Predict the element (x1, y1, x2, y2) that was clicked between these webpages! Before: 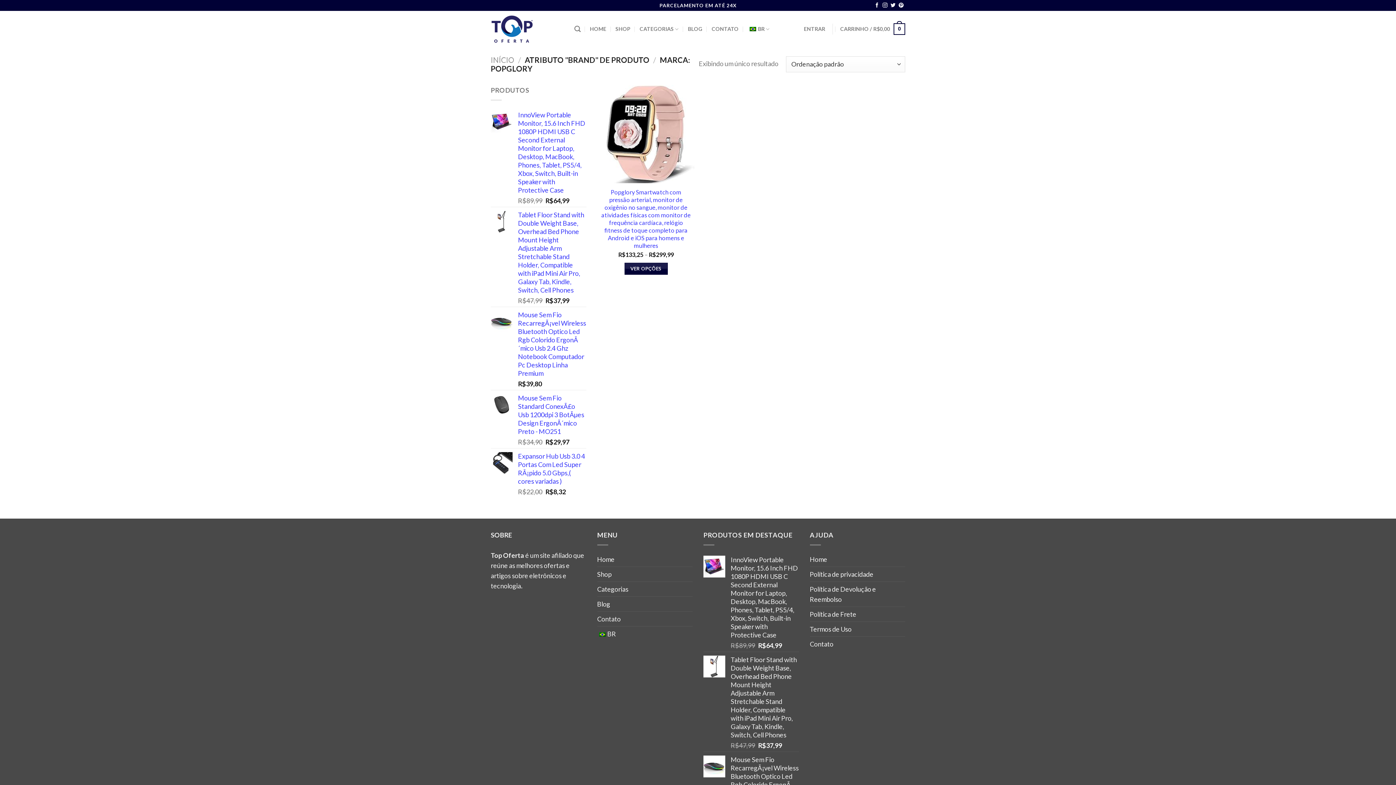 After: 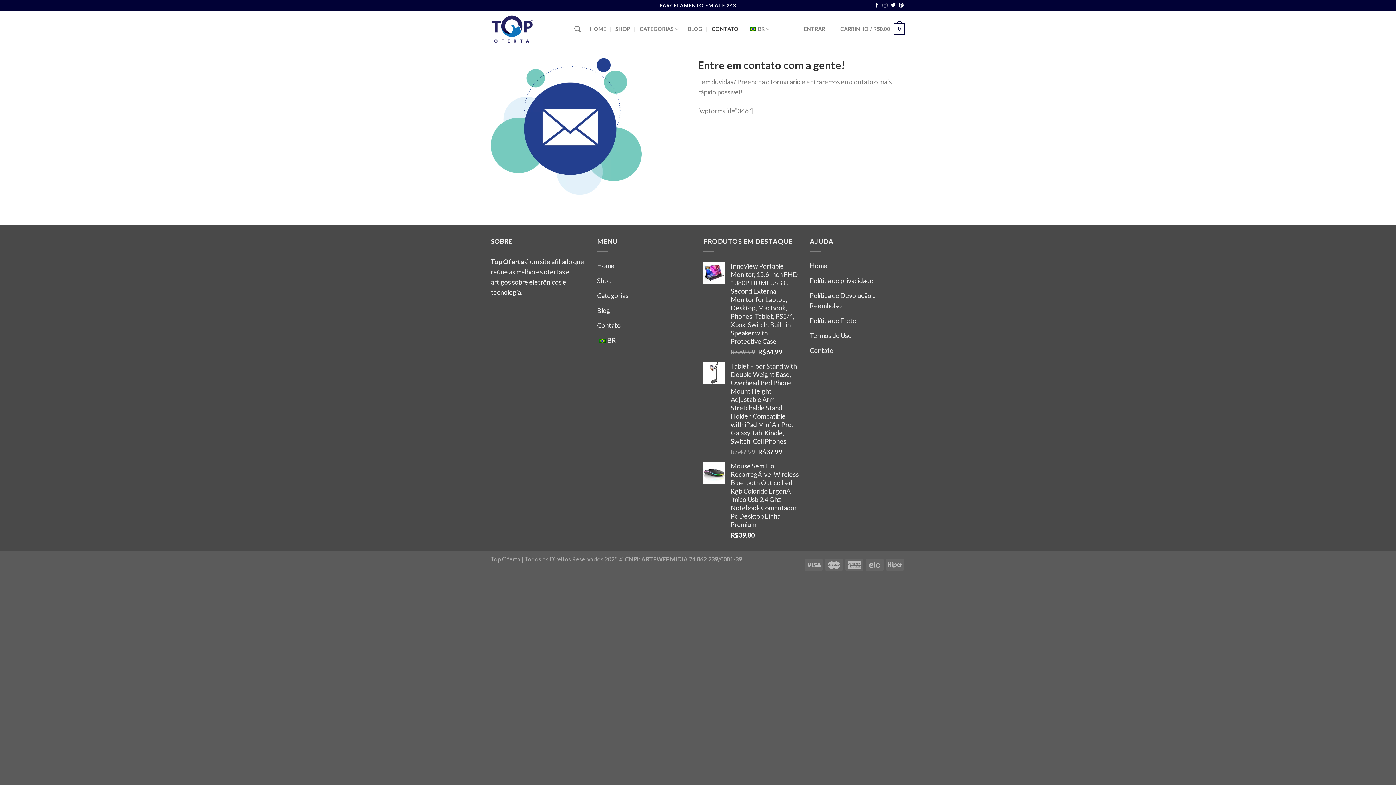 Action: bbox: (711, 22, 738, 35) label: CONTATO